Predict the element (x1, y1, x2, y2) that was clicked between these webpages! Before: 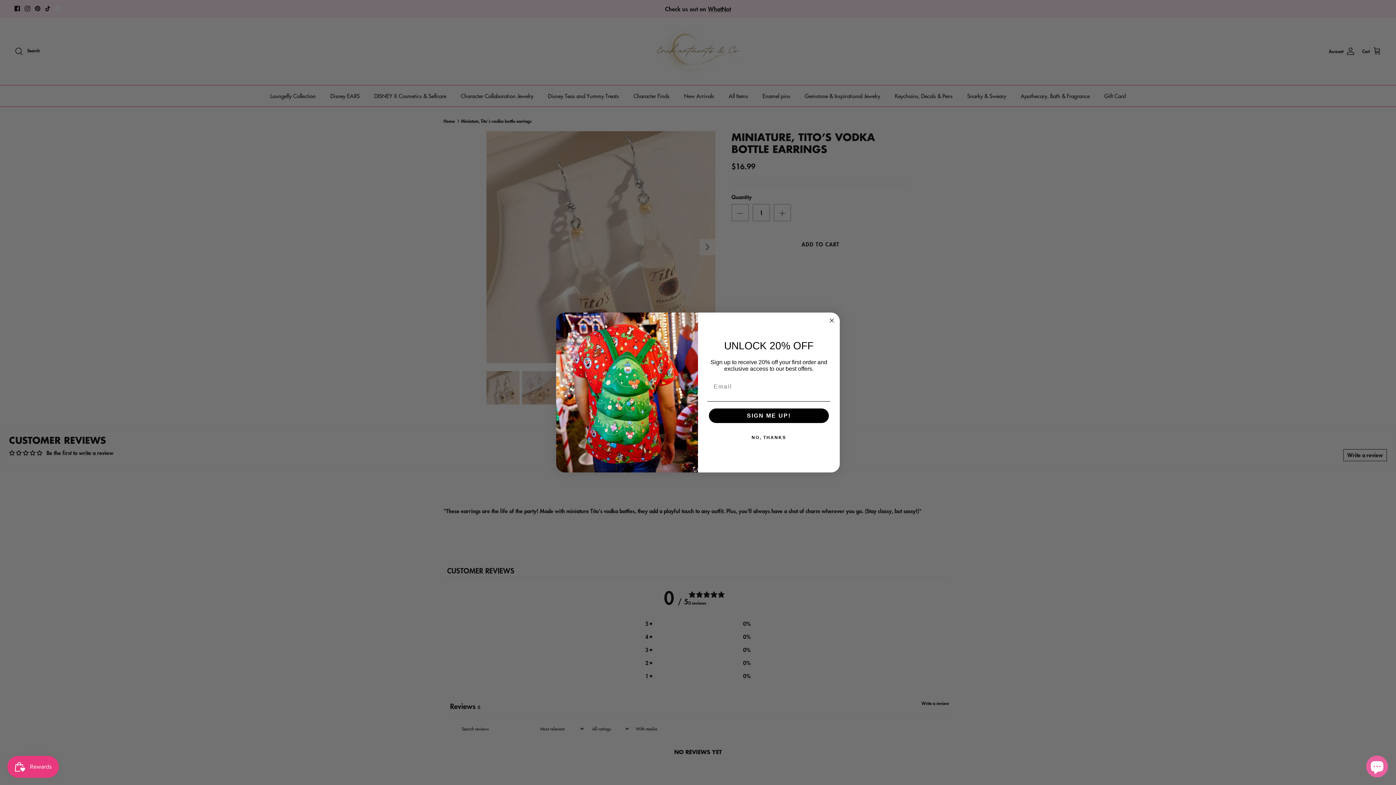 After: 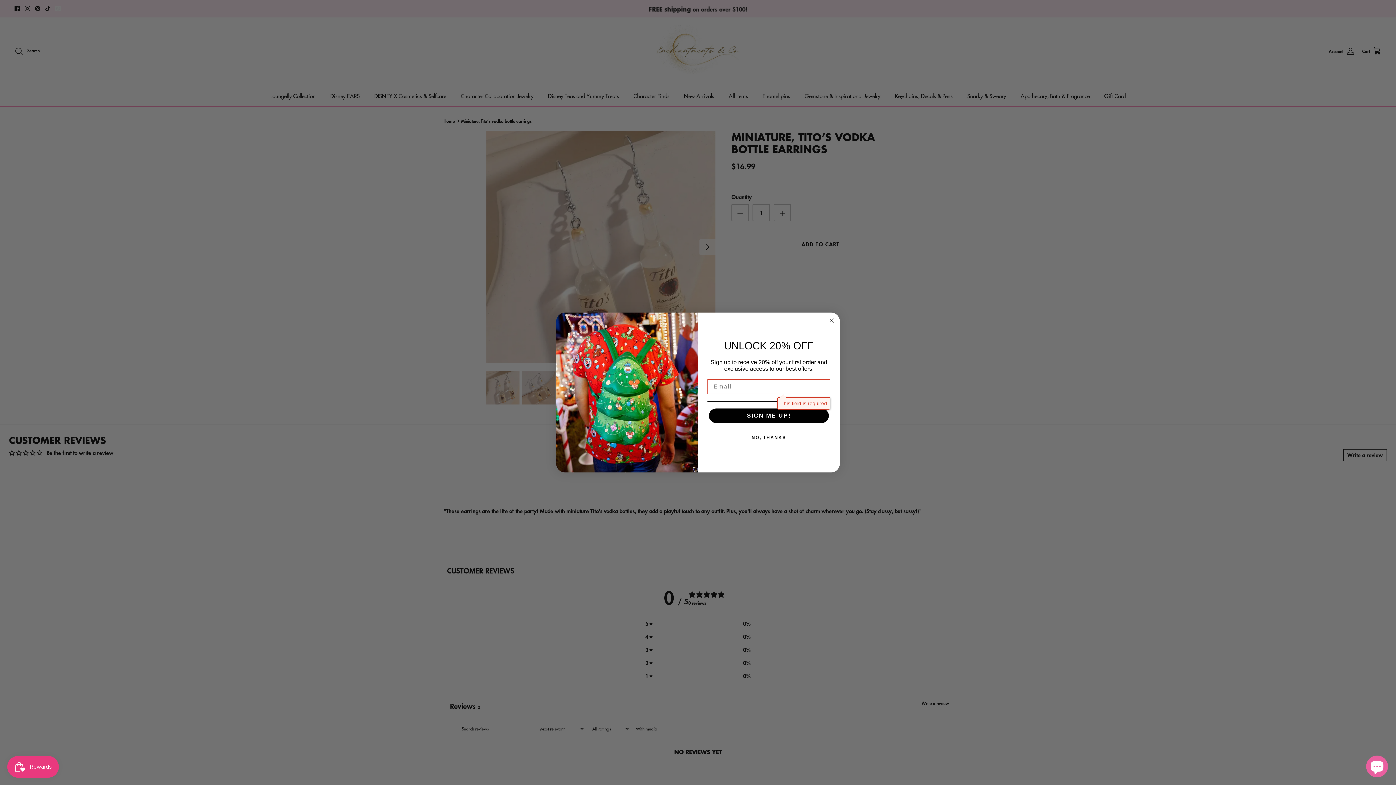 Action: label: SIGN ME UP! bbox: (709, 408, 829, 423)